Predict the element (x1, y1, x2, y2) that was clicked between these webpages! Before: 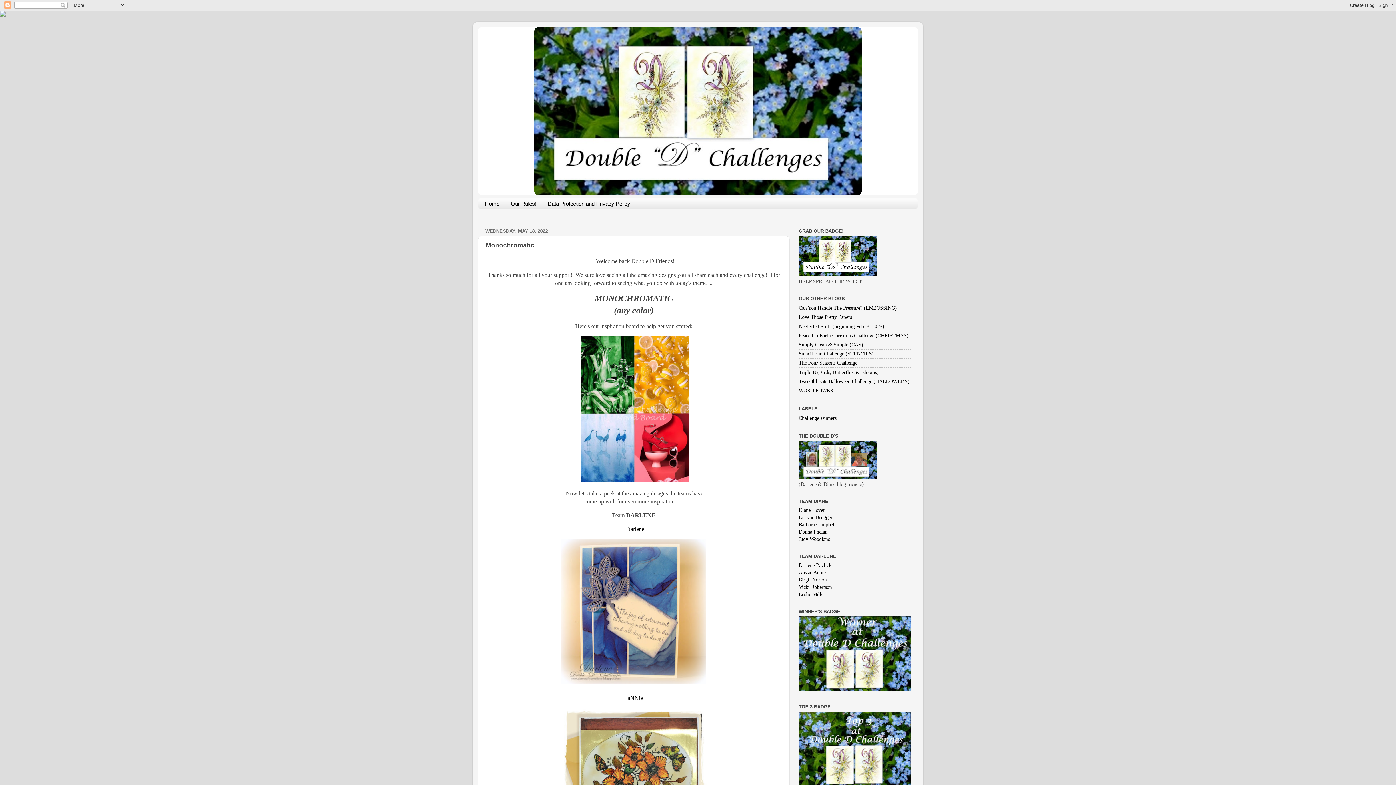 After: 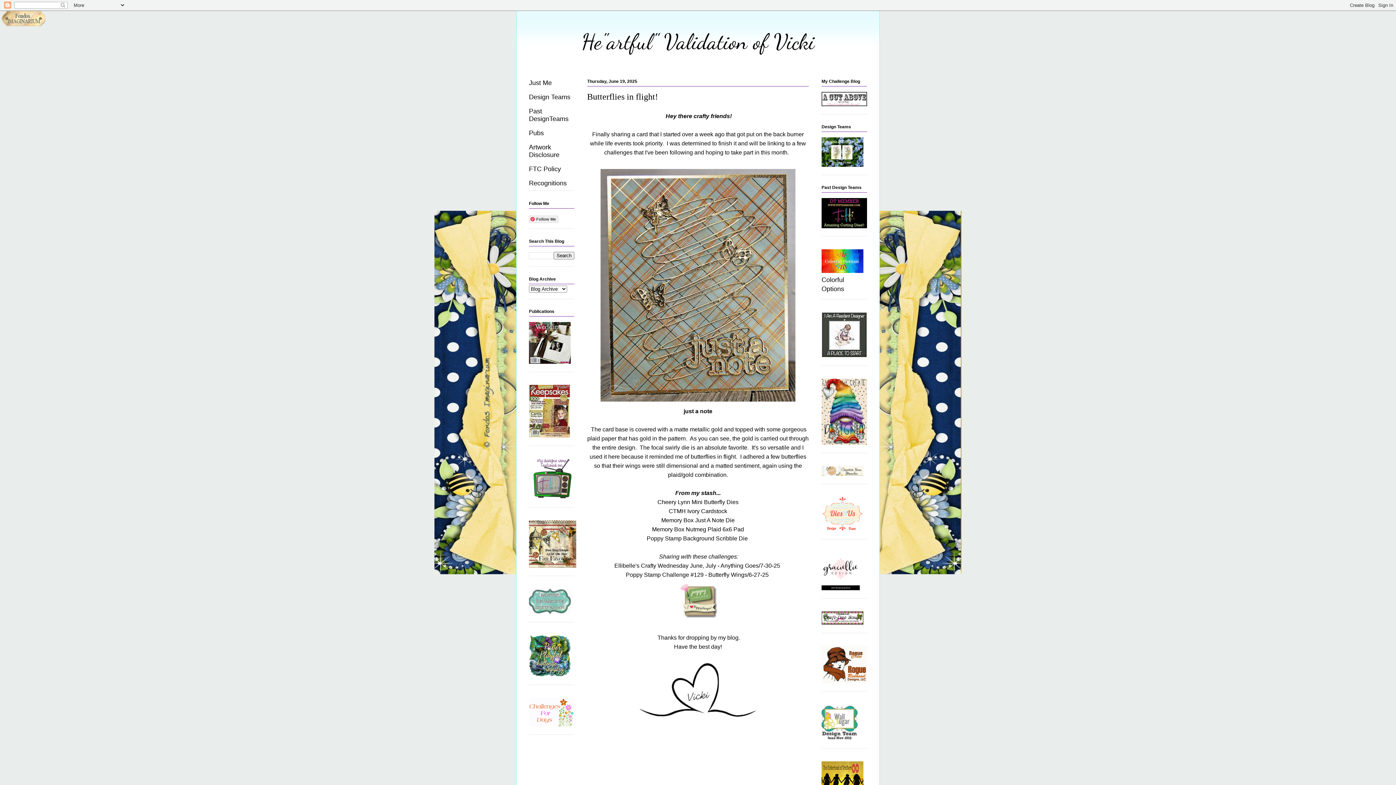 Action: bbox: (798, 584, 832, 590) label: Vicki Robertson